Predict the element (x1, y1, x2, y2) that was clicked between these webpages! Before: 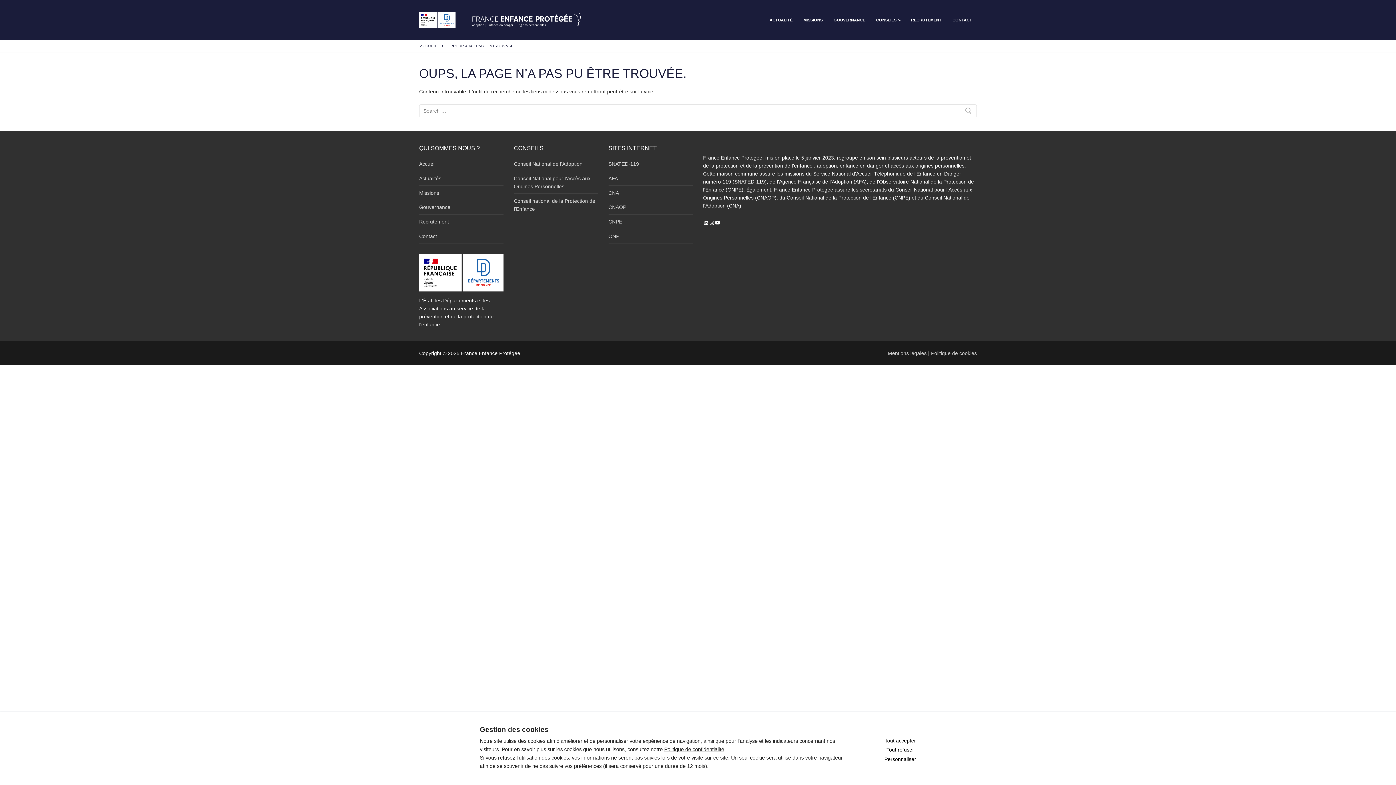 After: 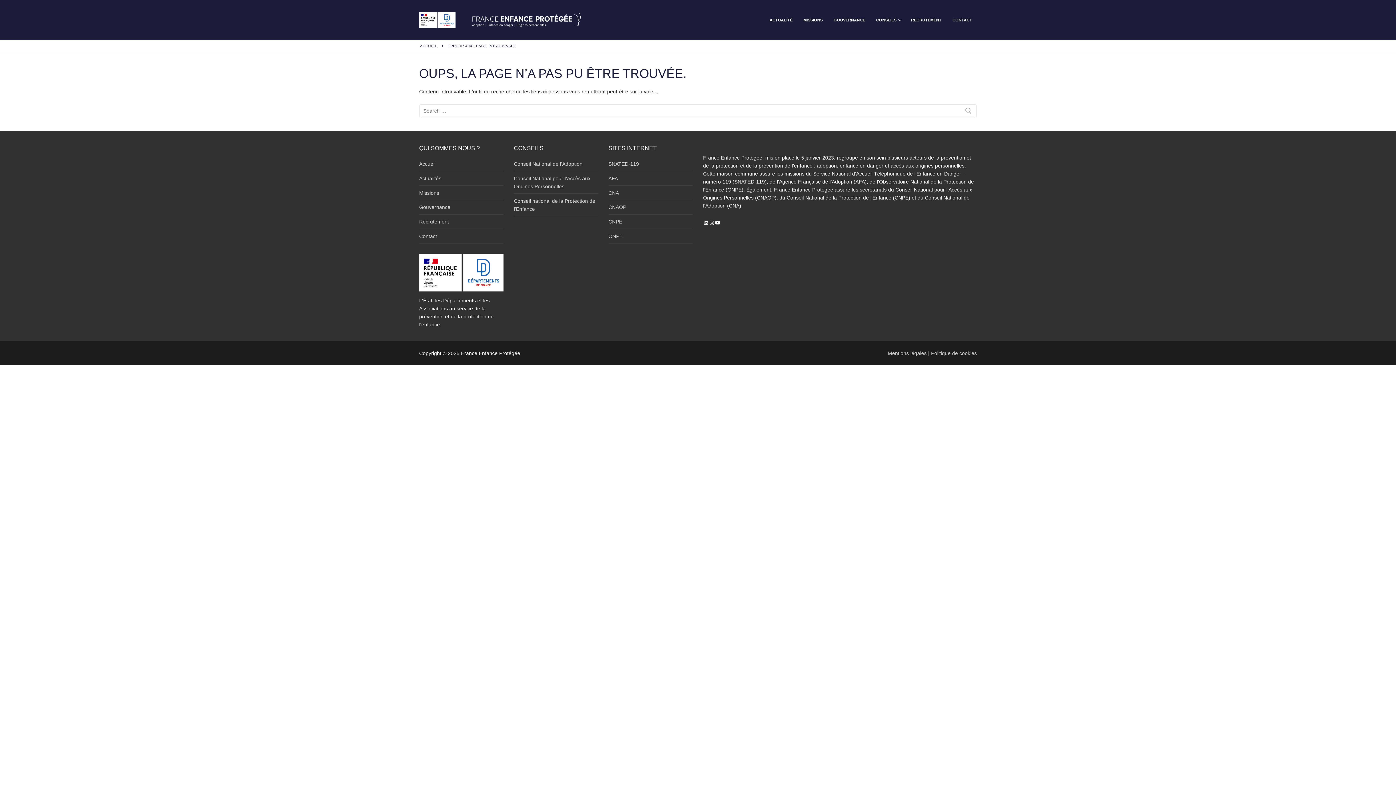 Action: label: Tout accepter bbox: (884, 738, 916, 743)